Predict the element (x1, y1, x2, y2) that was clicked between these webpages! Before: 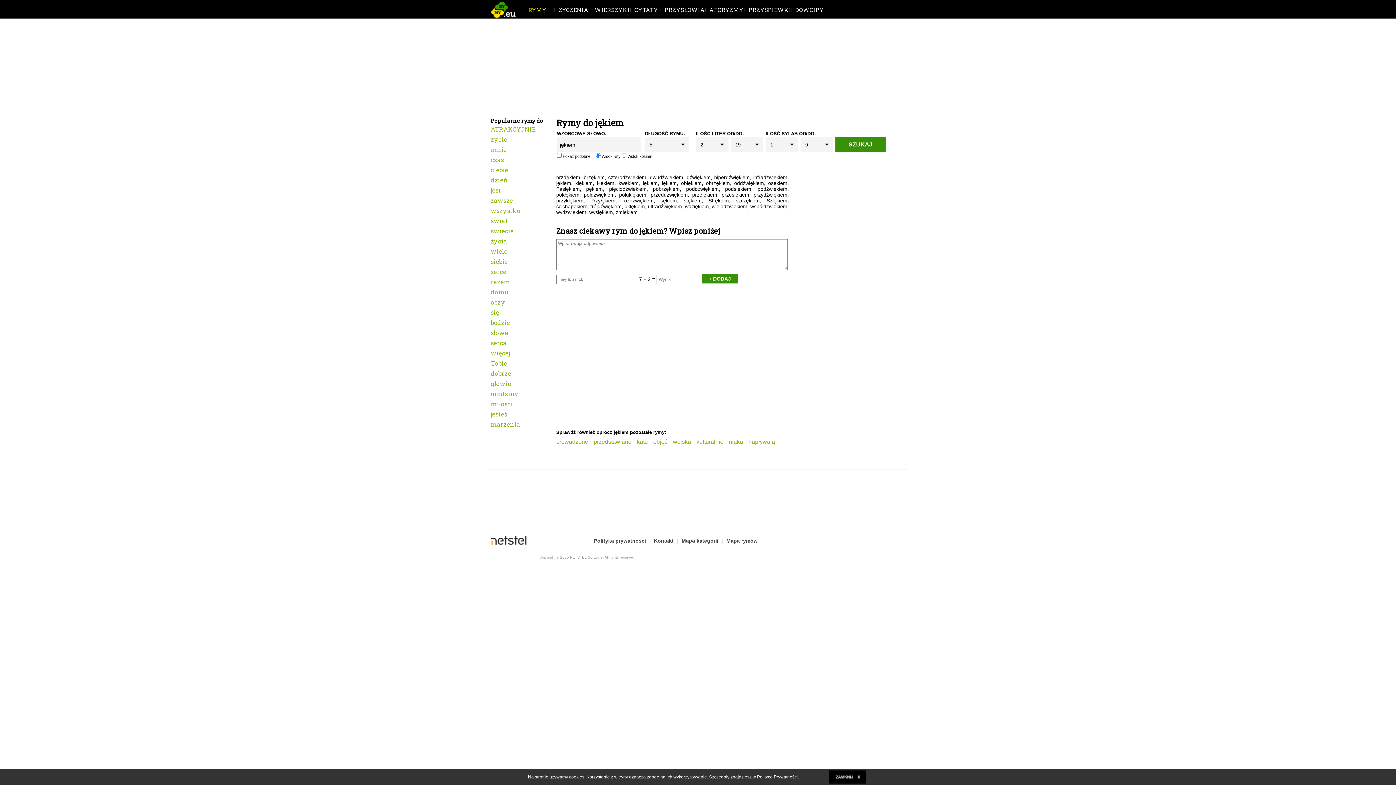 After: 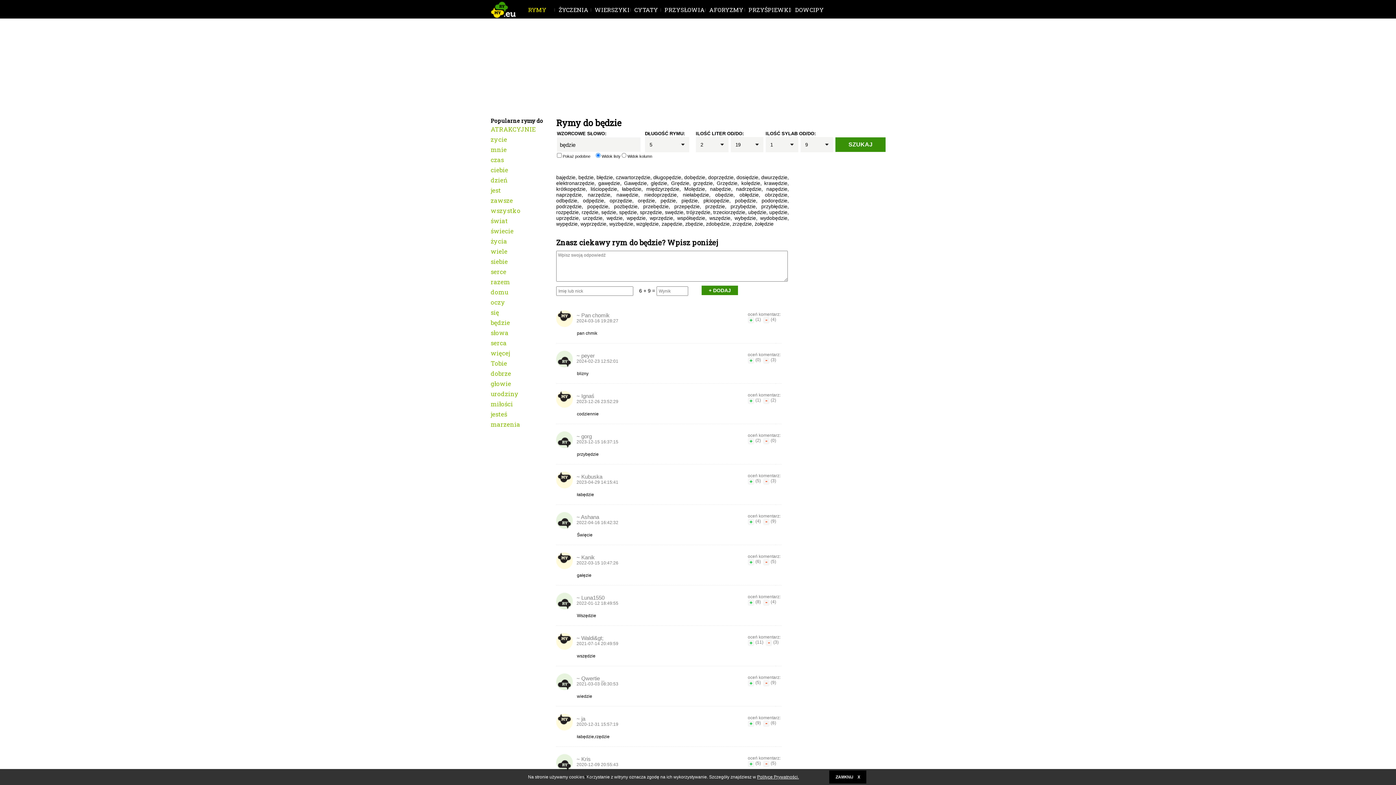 Action: label: będzie bbox: (490, 318, 510, 326)